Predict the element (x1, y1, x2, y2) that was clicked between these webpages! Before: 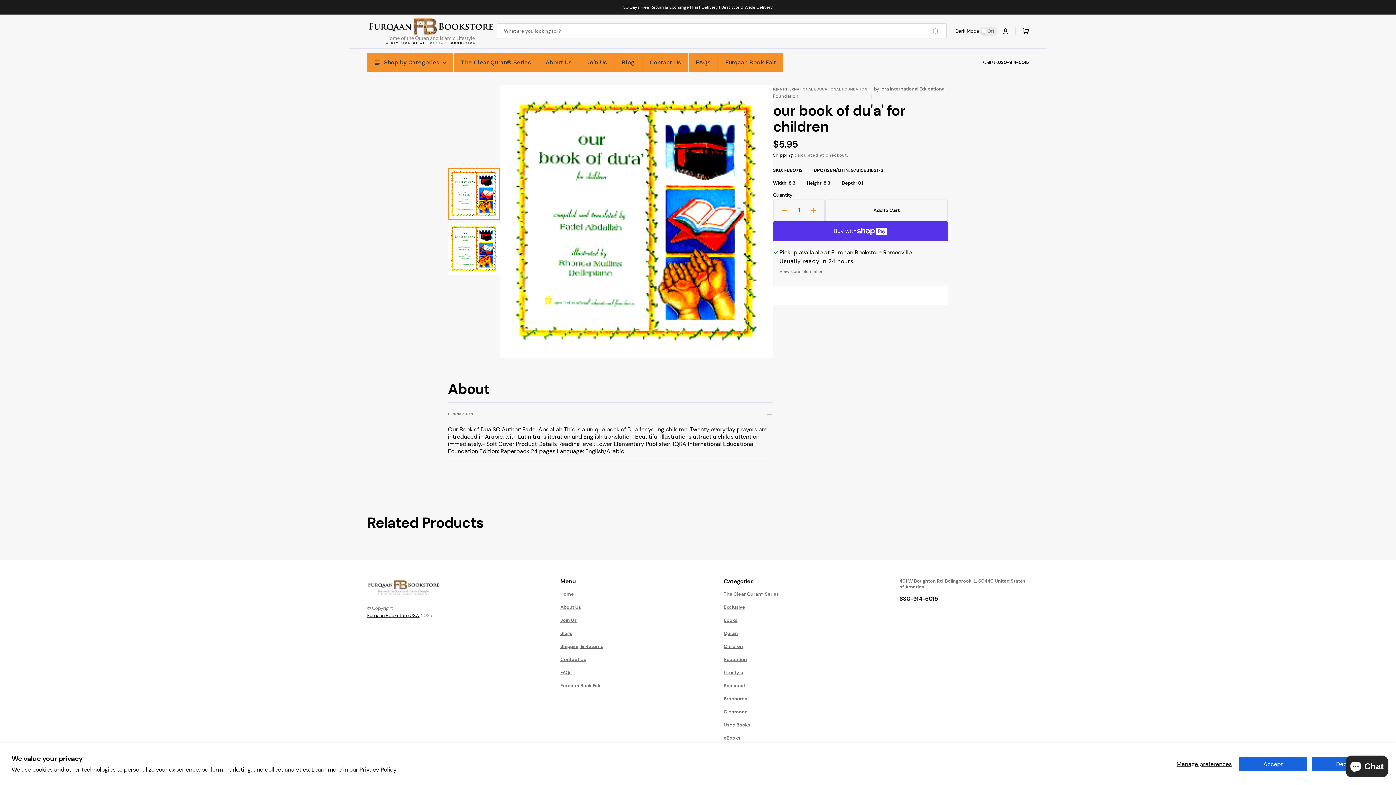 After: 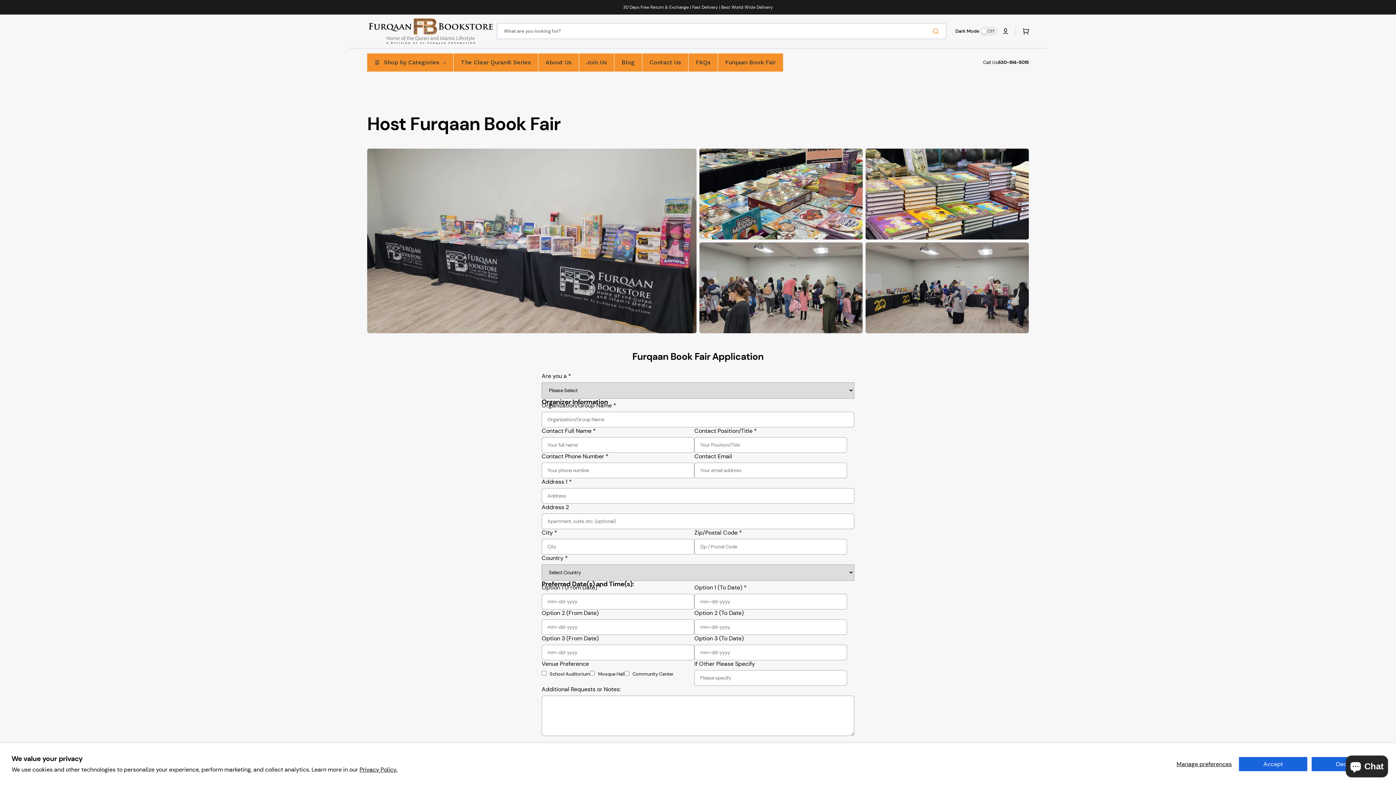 Action: bbox: (718, 53, 783, 71) label: Furqaan Book Fair